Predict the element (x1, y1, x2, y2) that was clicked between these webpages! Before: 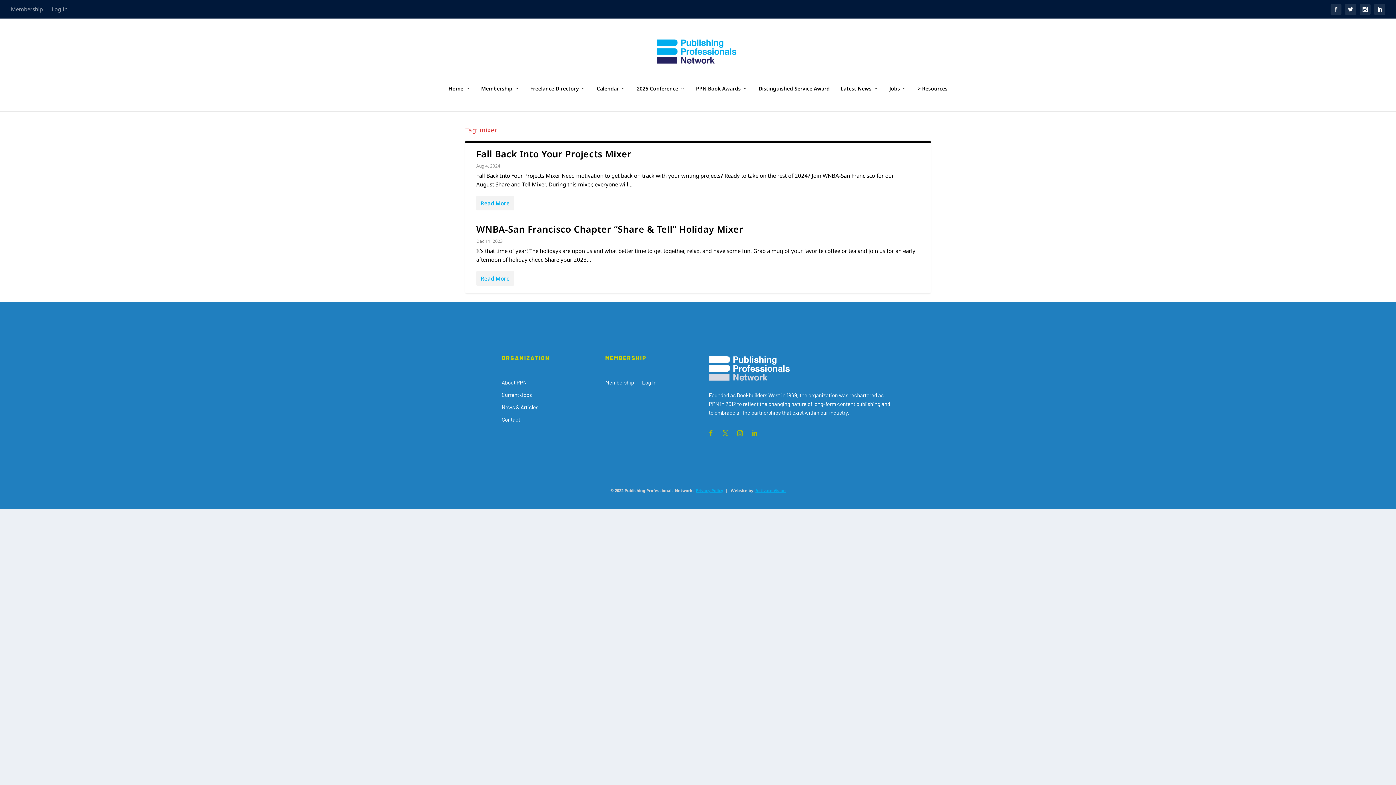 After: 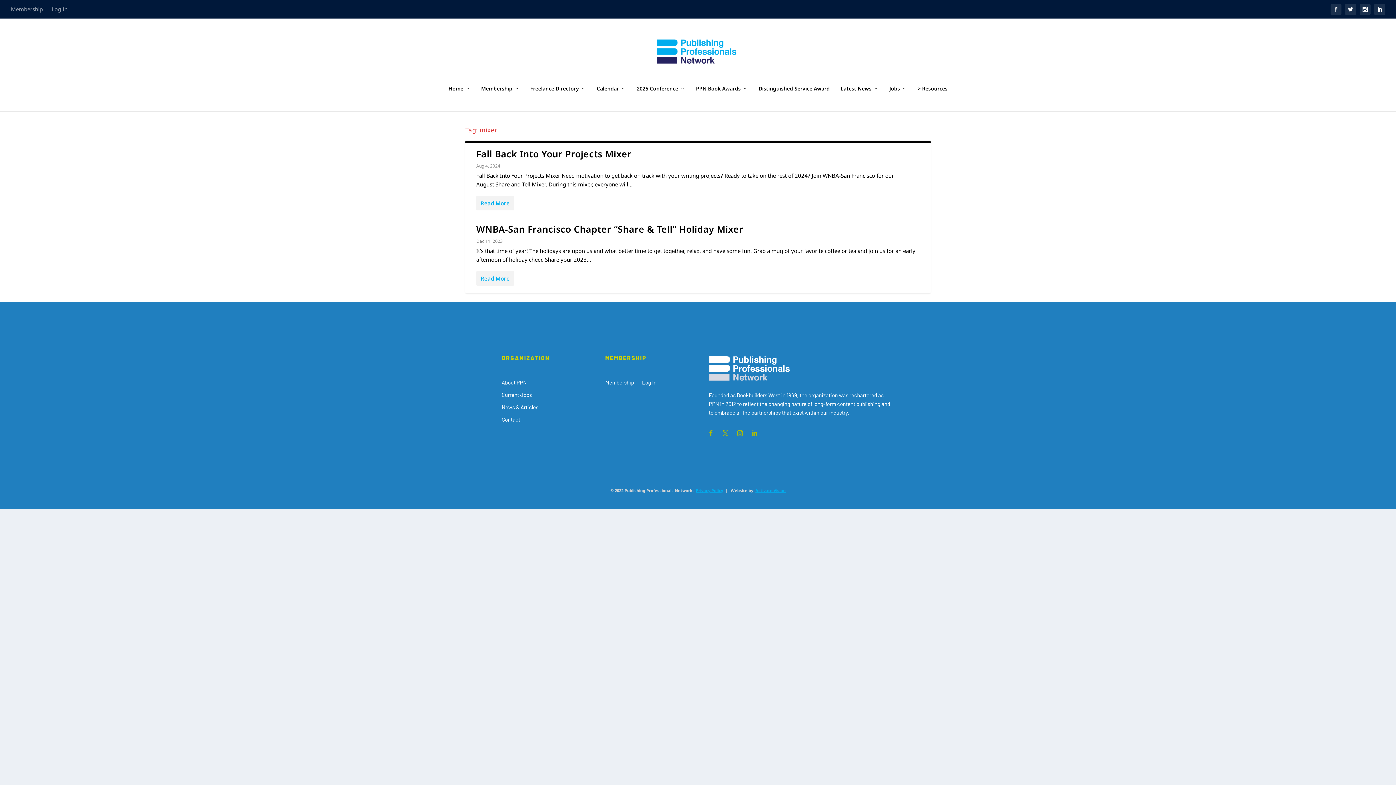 Action: bbox: (748, 427, 760, 439)